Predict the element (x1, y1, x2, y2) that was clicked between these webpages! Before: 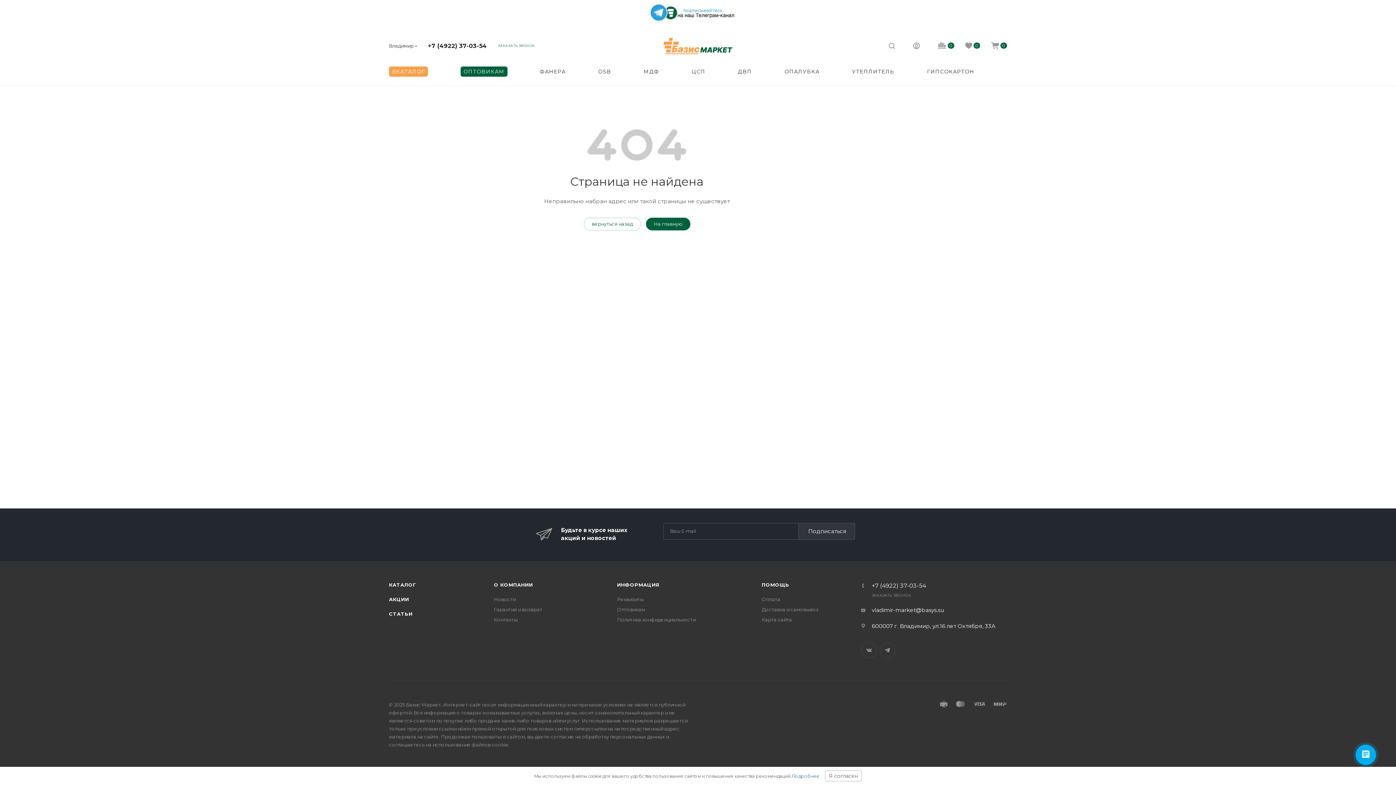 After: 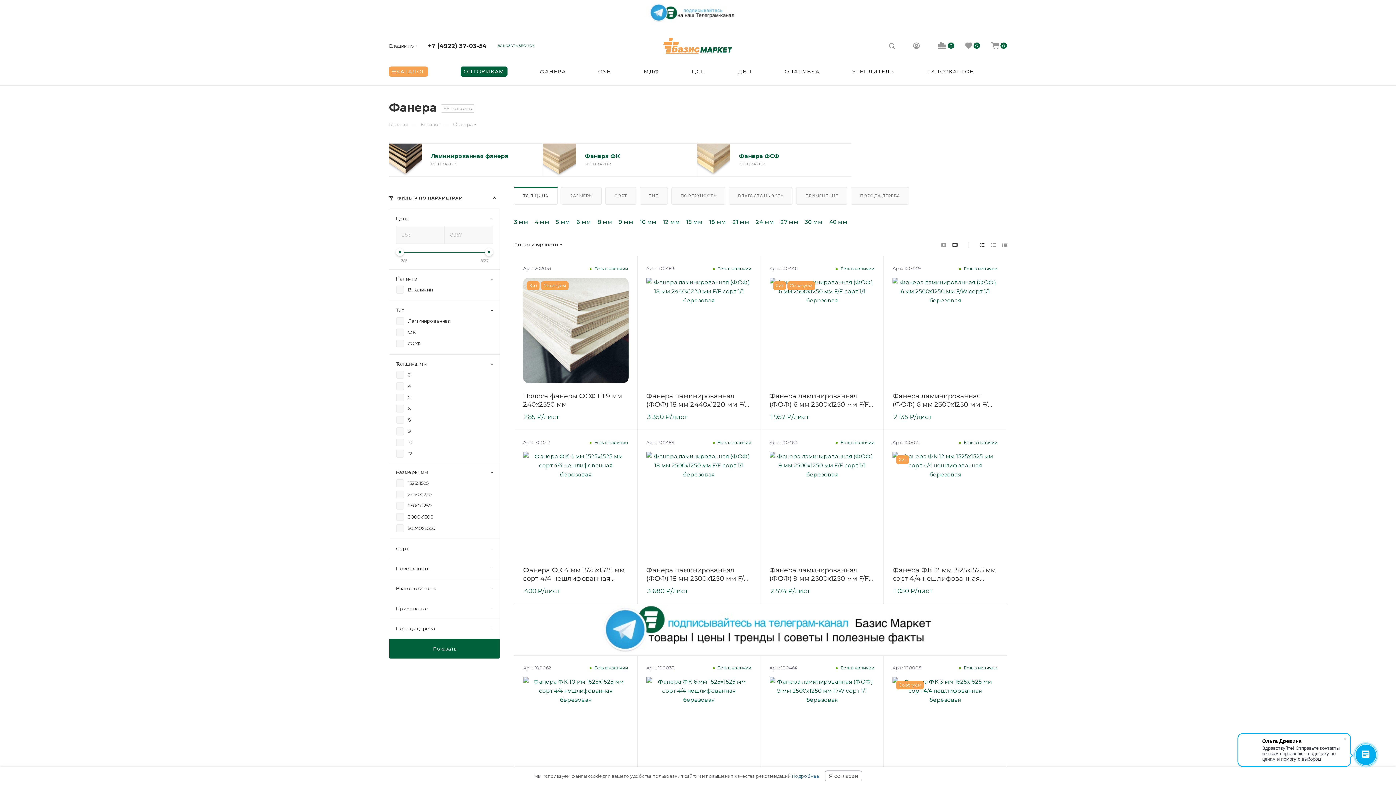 Action: bbox: (540, 59, 565, 83) label: ФАНЕРА